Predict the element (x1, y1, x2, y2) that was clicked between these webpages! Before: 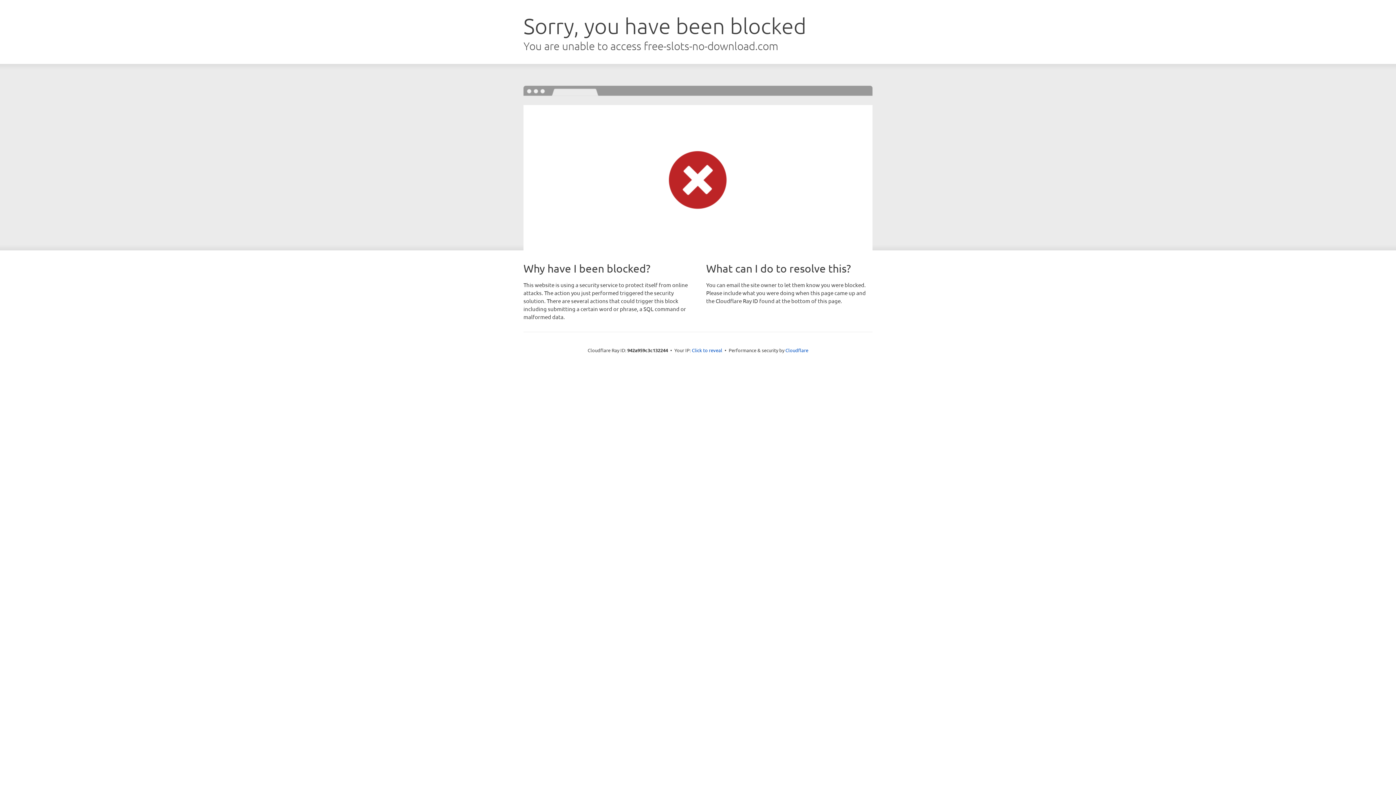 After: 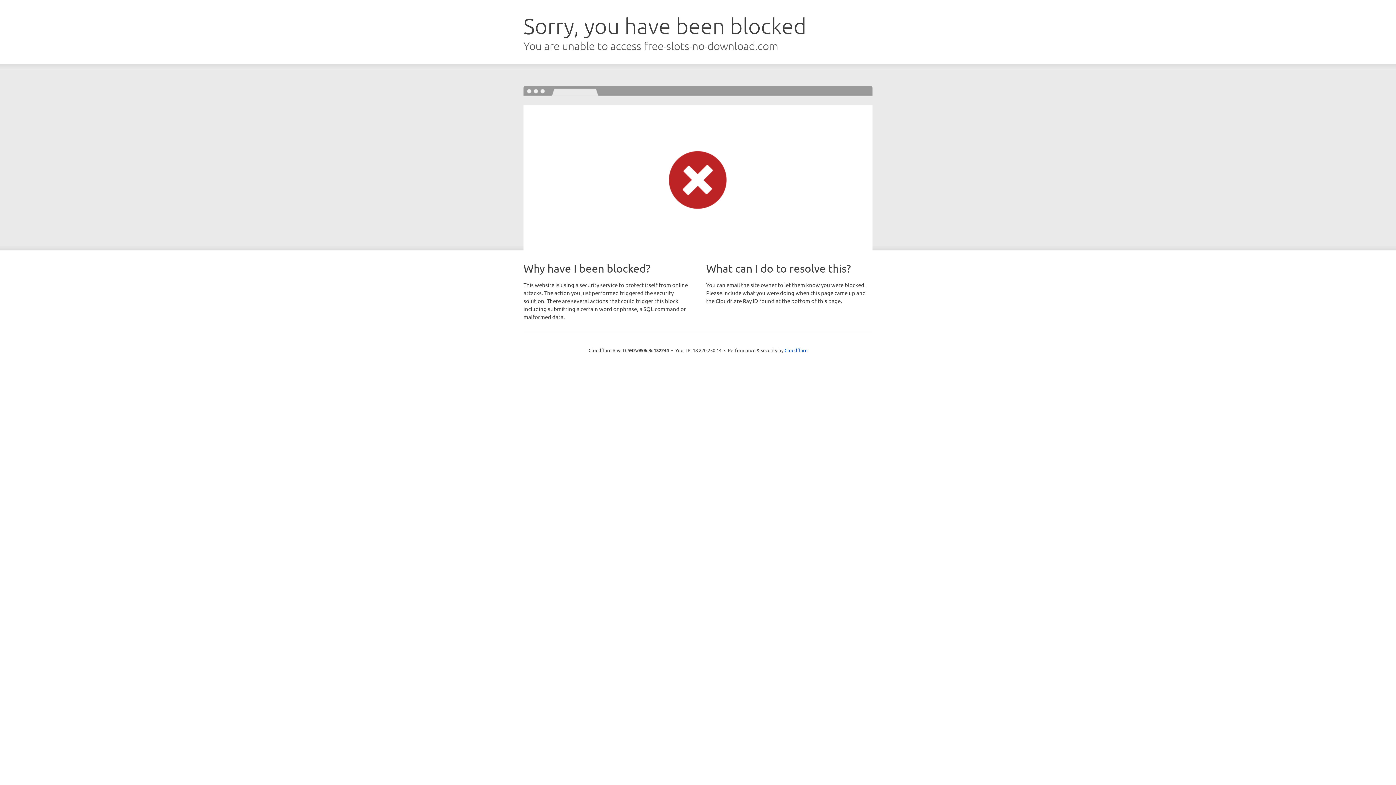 Action: label: Click to reveal bbox: (692, 346, 722, 353)